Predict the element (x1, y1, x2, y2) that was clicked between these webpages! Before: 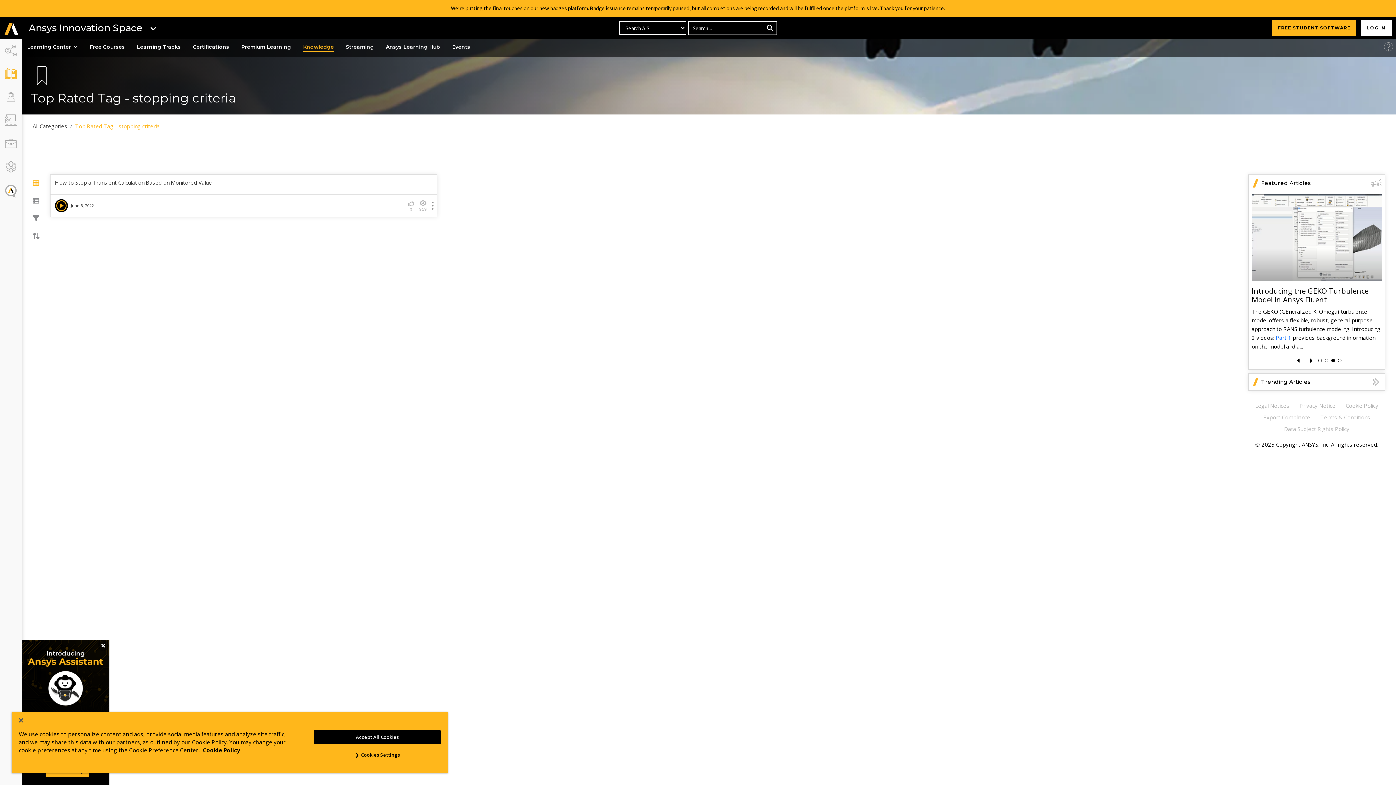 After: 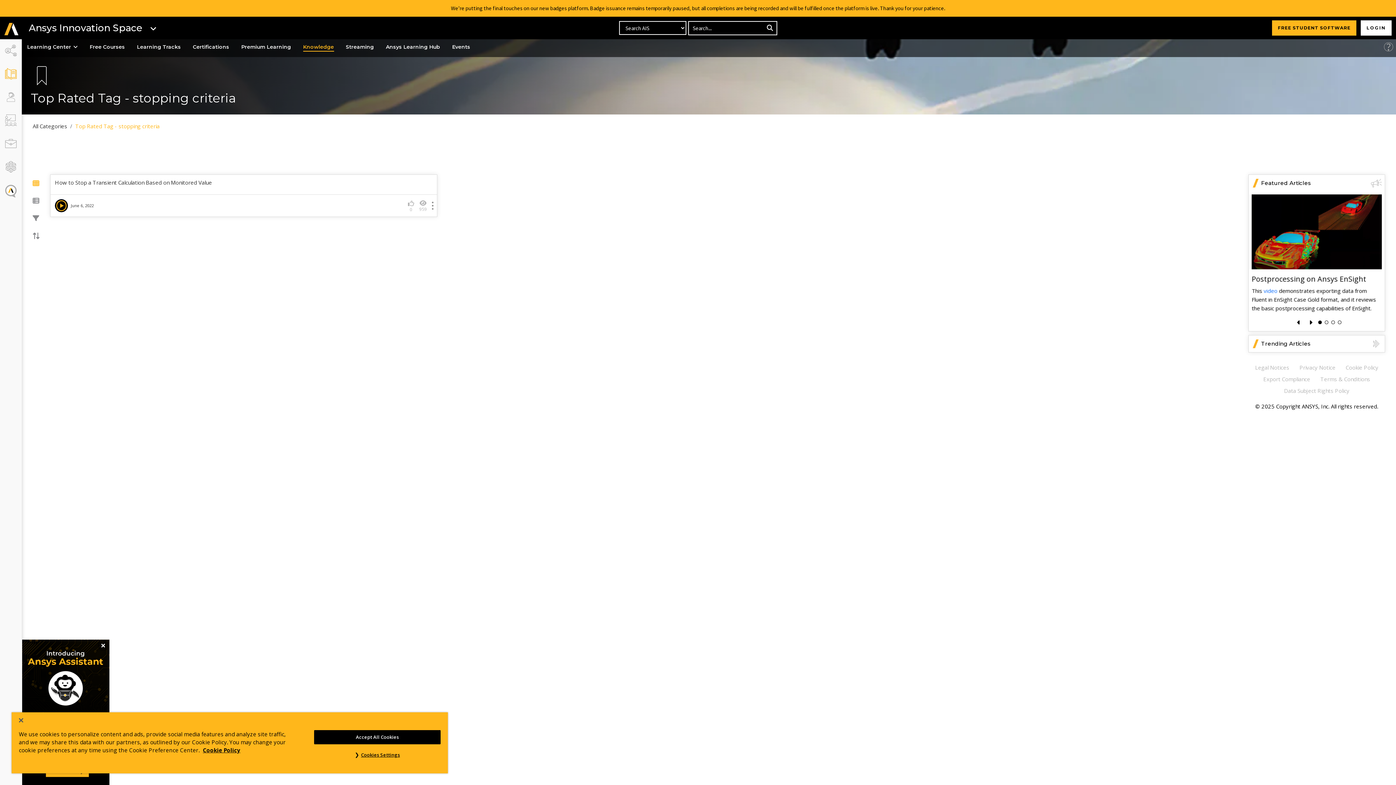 Action: bbox: (1336, 326, 1343, 333)